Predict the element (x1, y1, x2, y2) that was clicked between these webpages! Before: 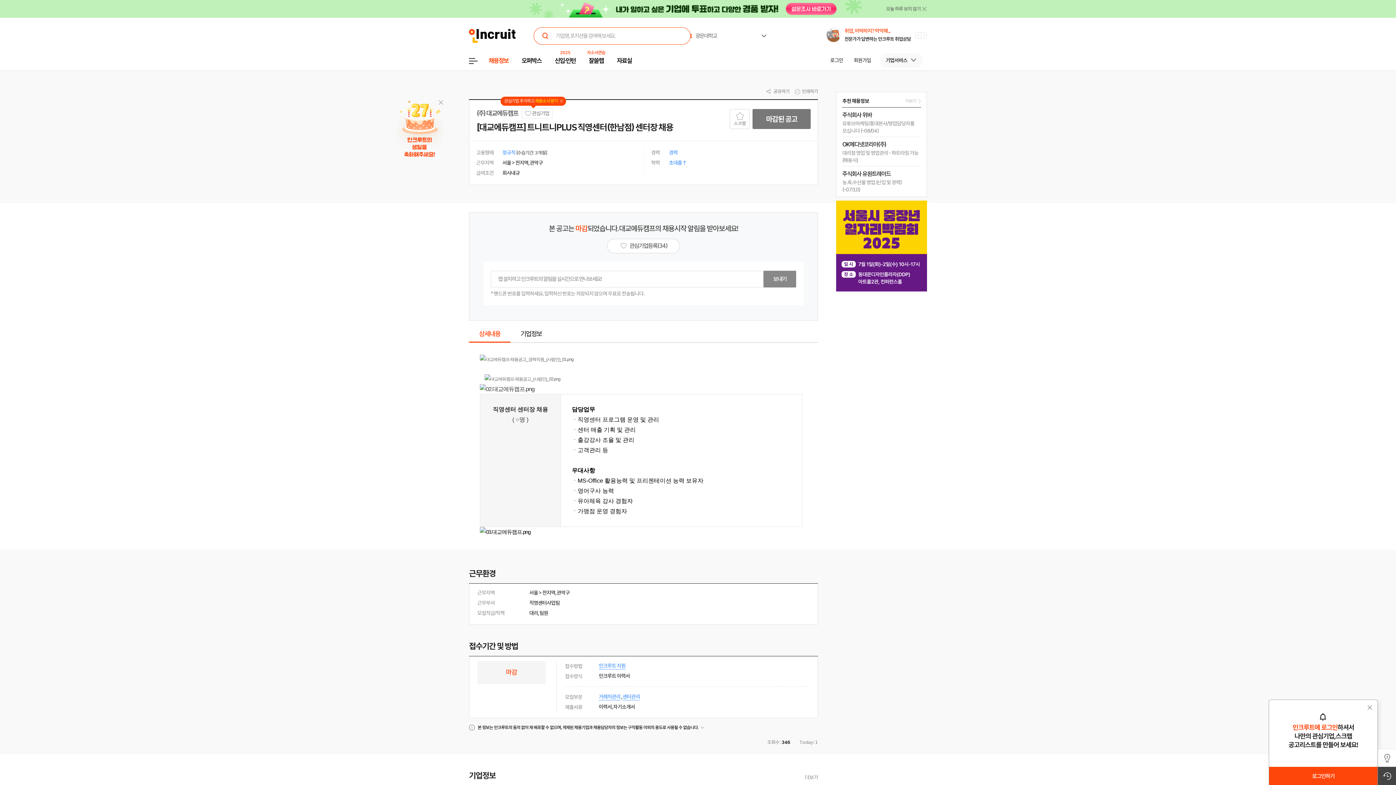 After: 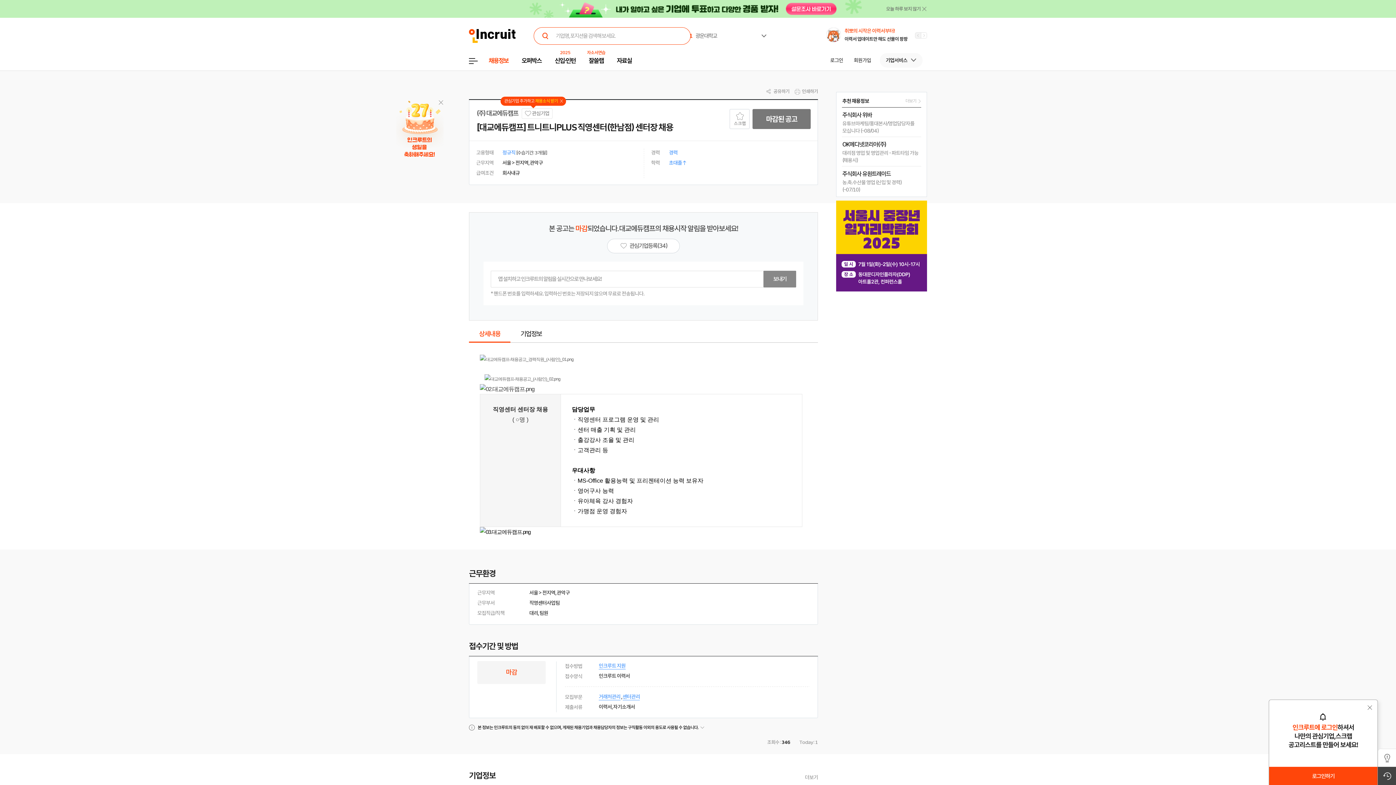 Action: label: Previous bbox: (915, 32, 921, 38)